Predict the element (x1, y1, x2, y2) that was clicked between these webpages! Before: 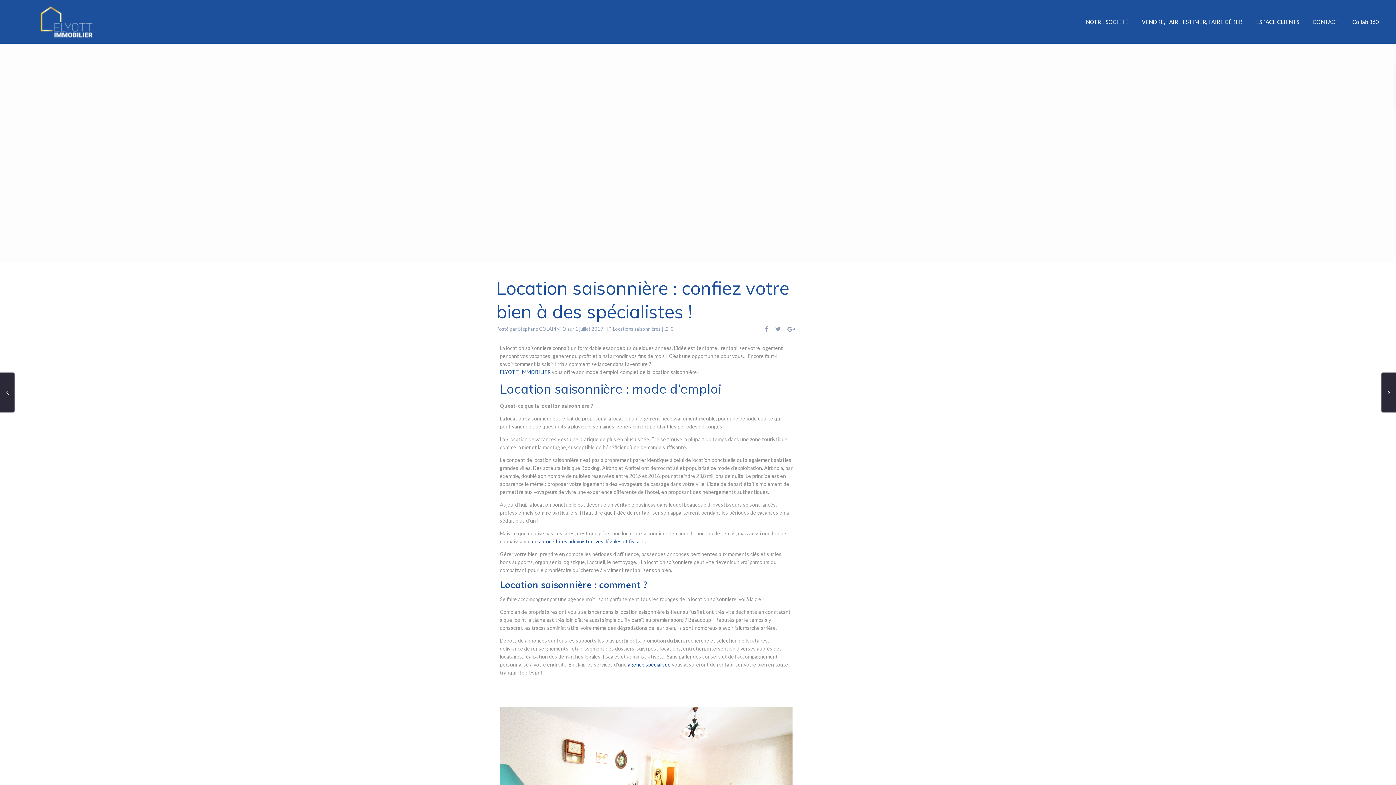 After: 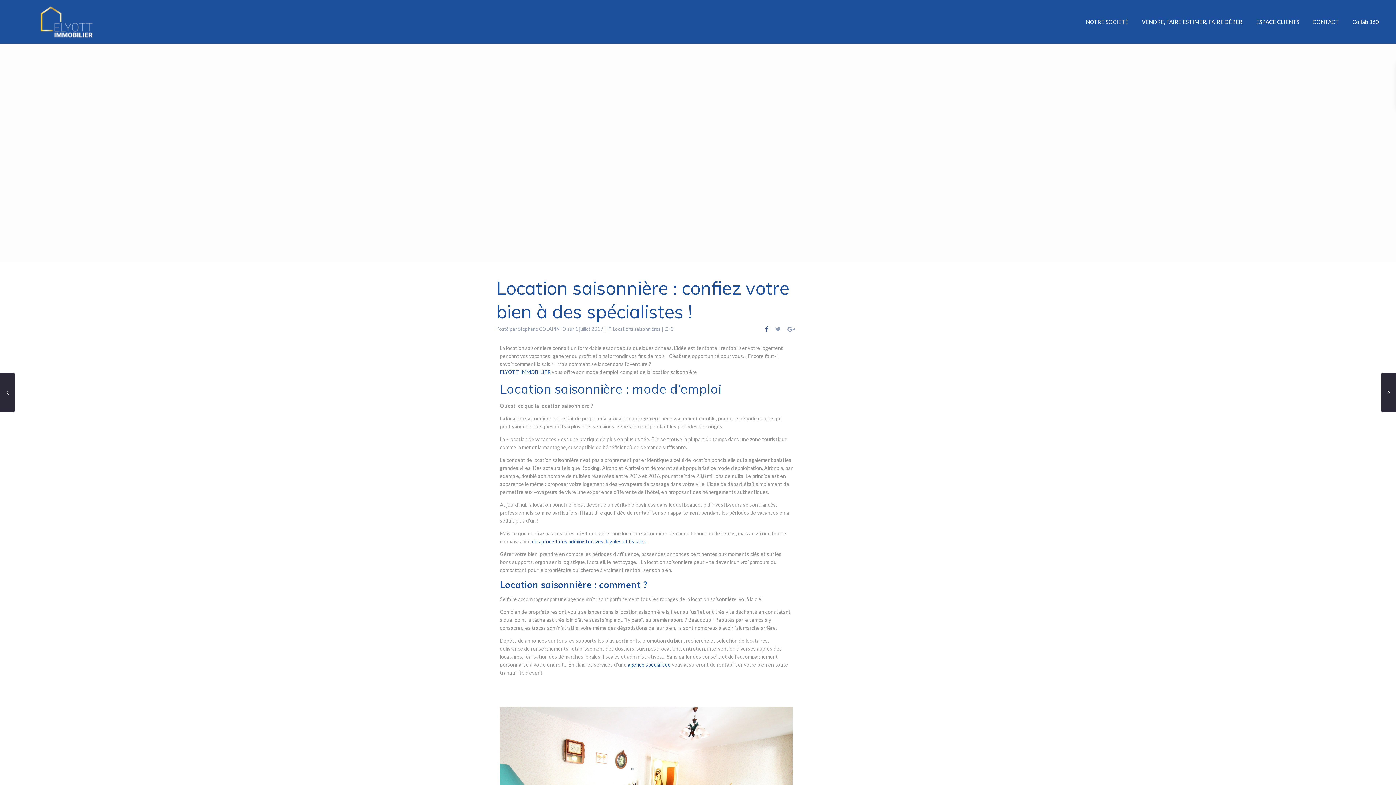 Action: bbox: (765, 325, 769, 333)